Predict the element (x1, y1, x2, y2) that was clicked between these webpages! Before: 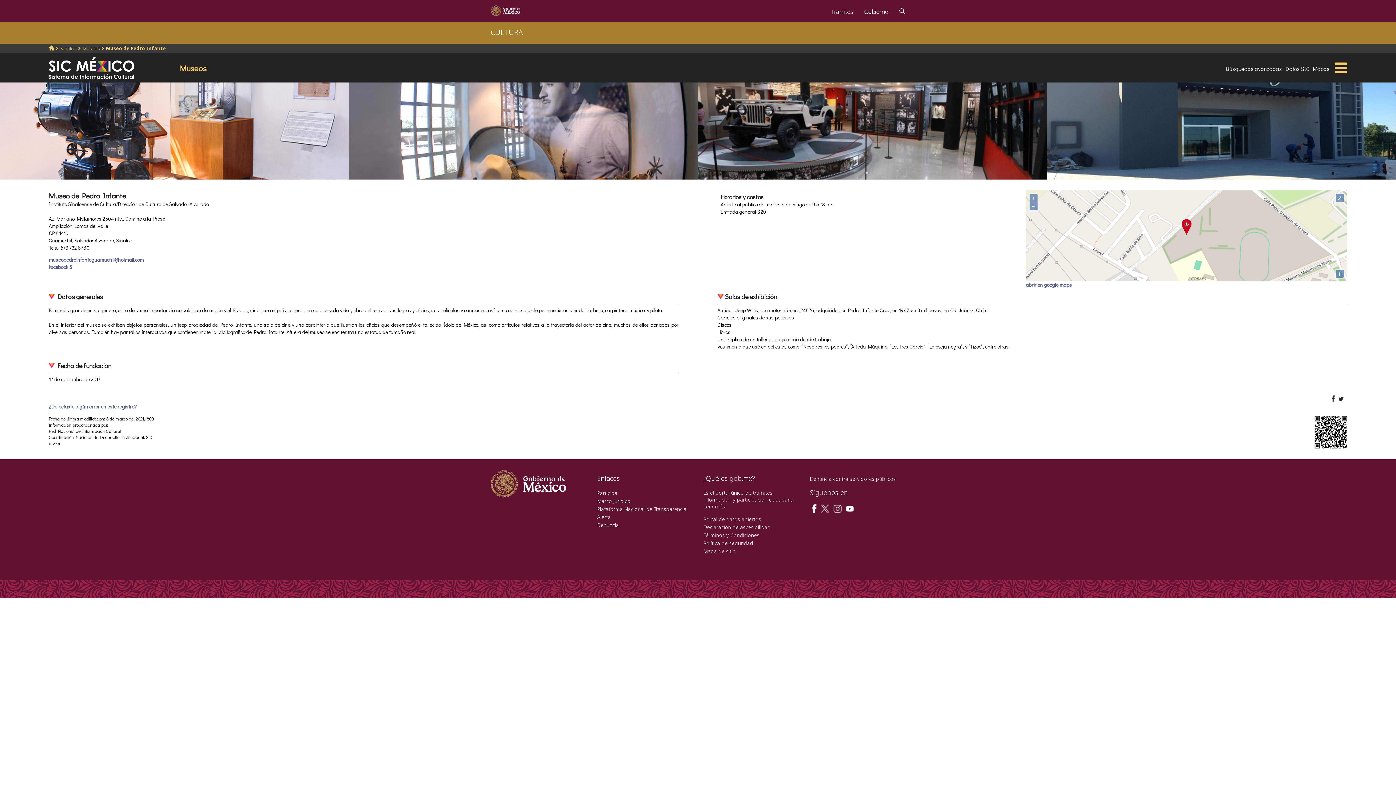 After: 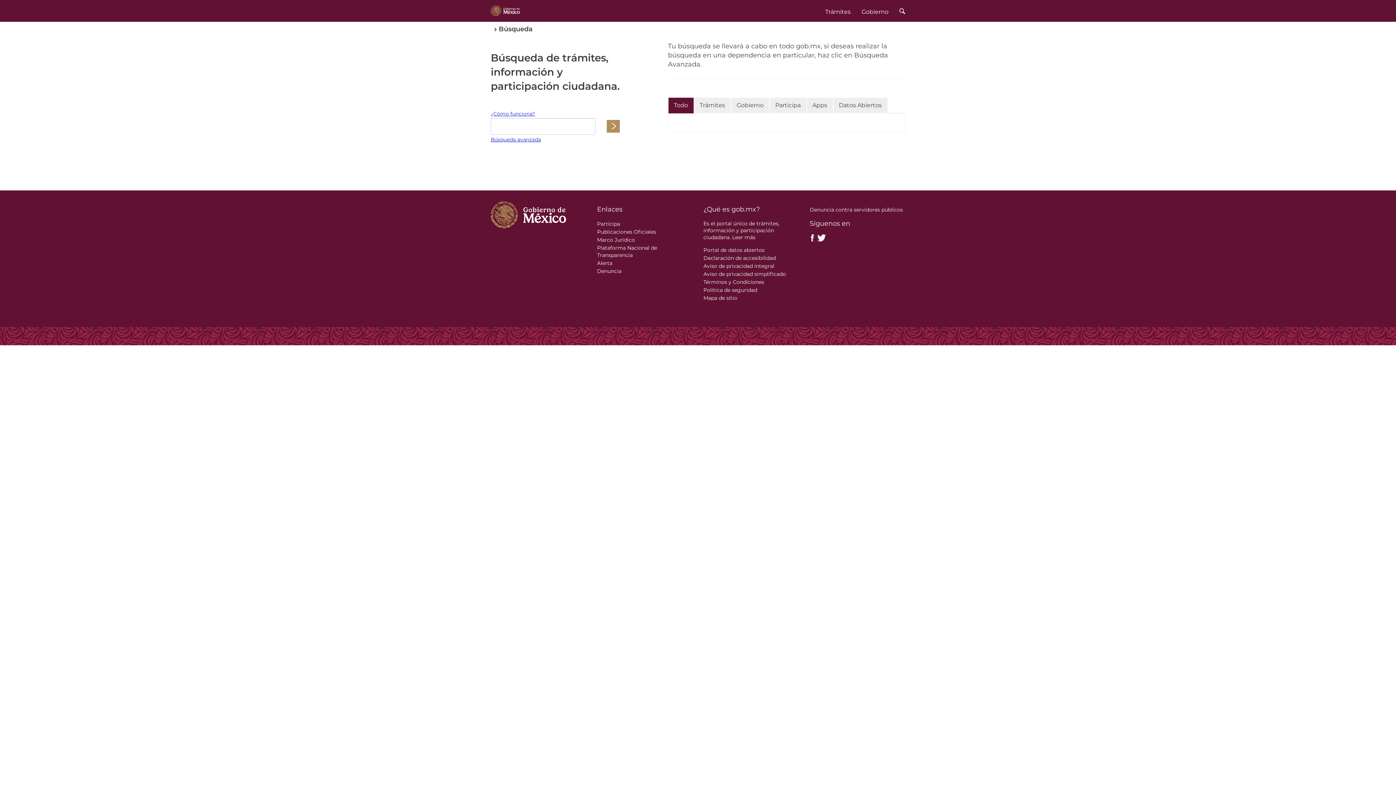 Action: label: Búsqueda bbox: (894, 0, 910, 20)